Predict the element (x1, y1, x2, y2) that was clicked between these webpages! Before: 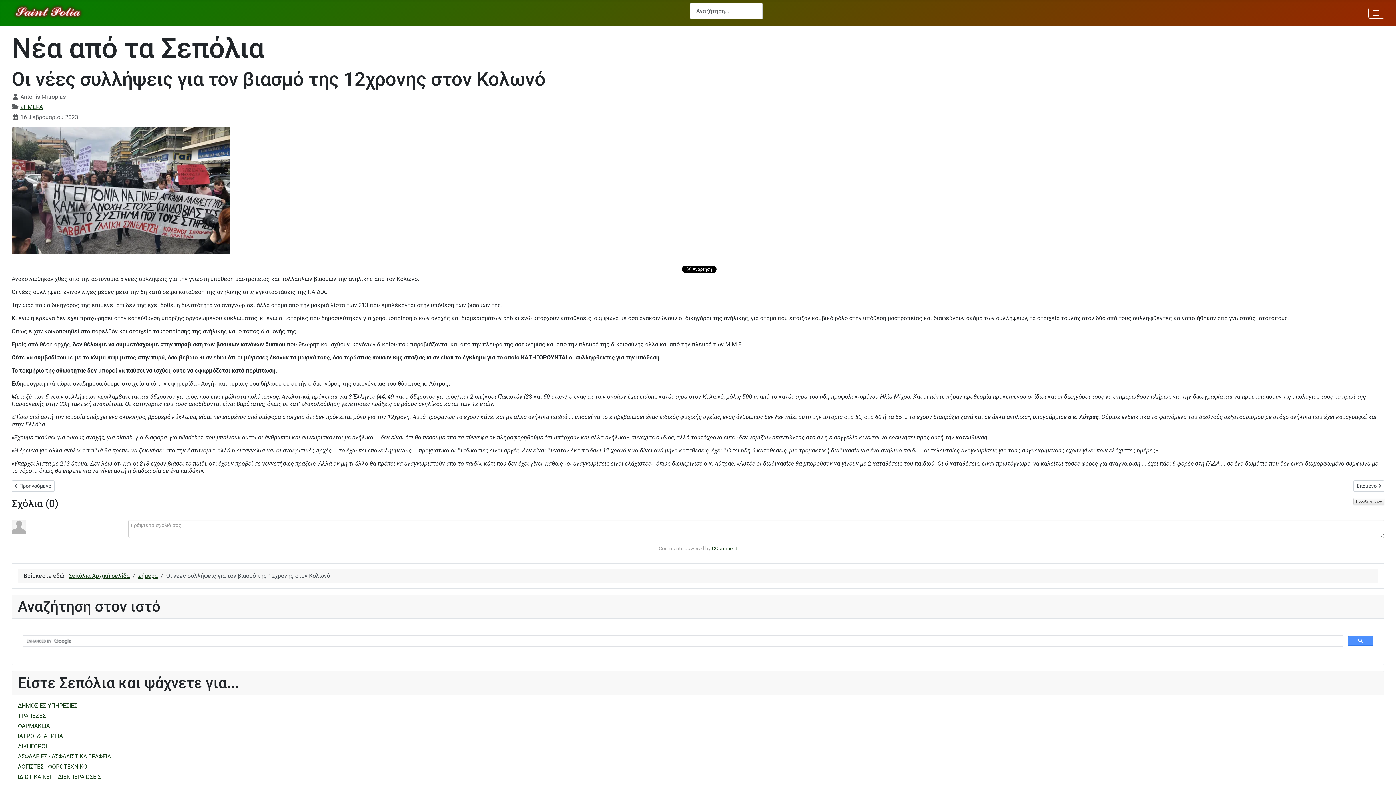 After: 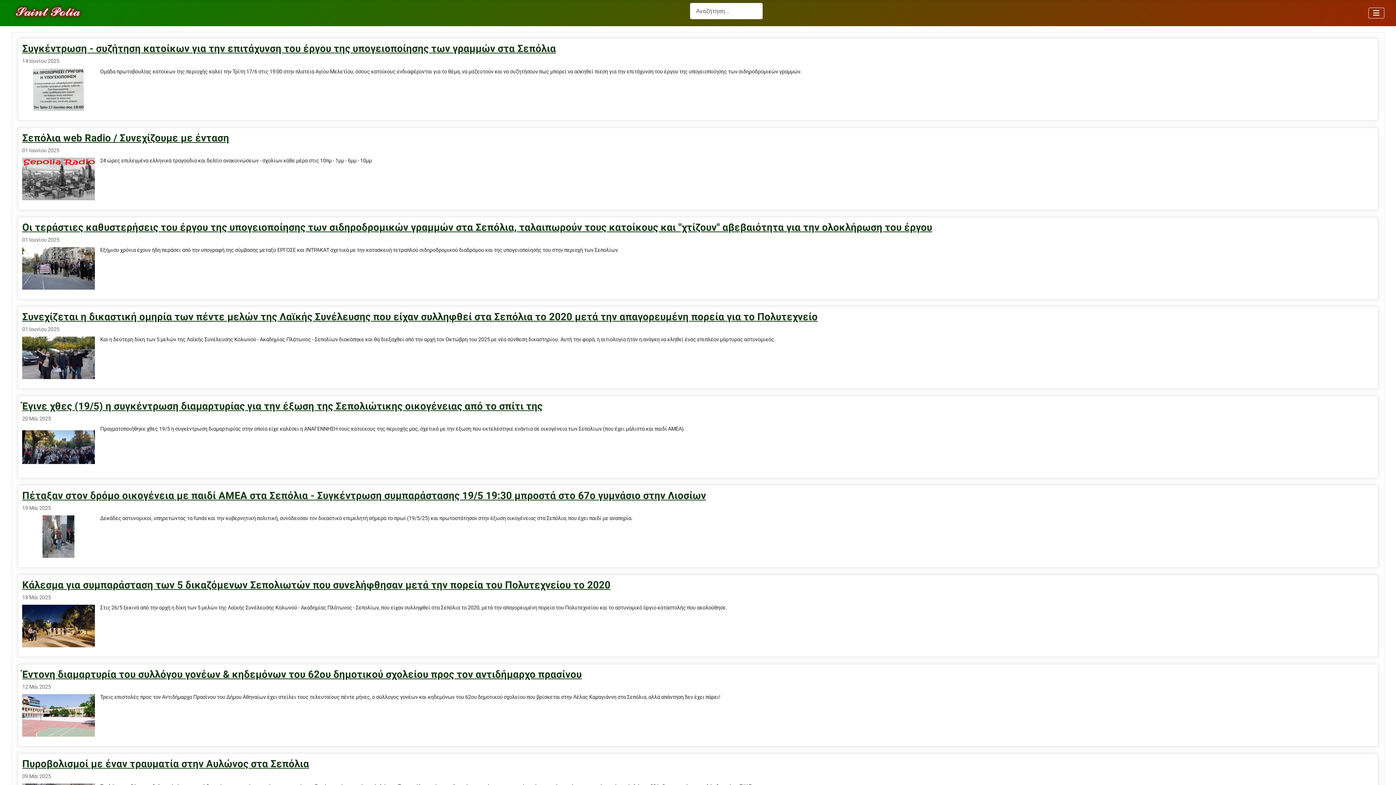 Action: bbox: (138, 572, 157, 579) label: Σήμερα